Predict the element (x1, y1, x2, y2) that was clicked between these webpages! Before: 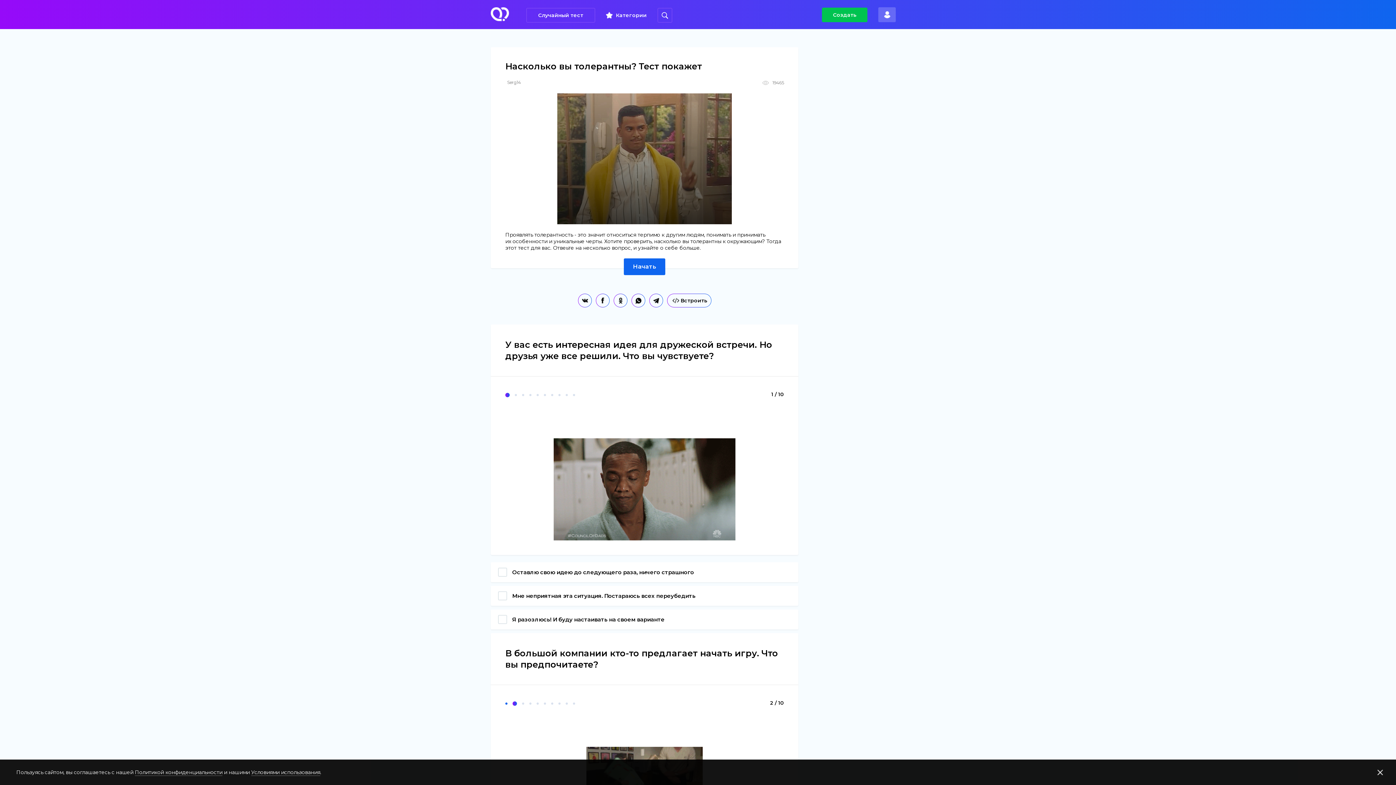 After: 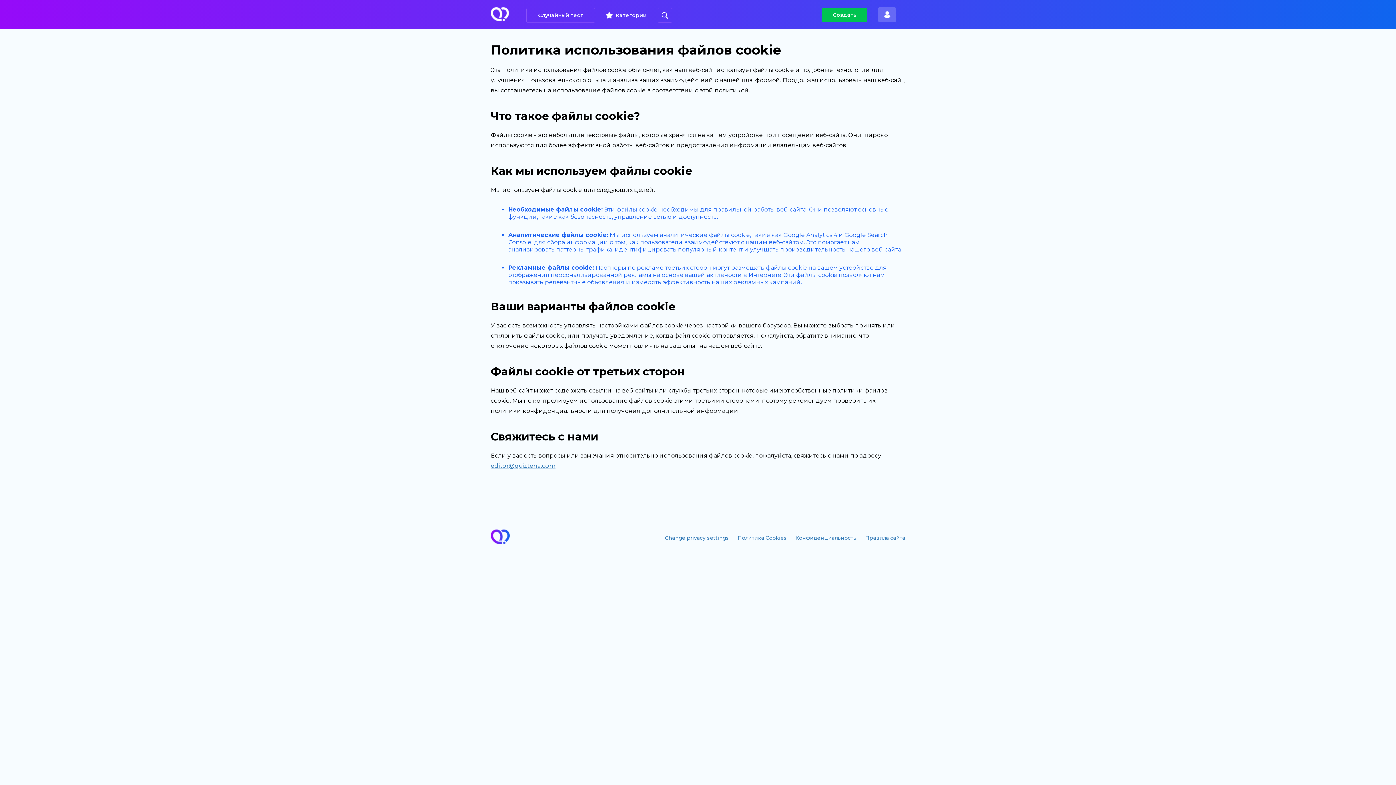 Action: label: Политикой конфиденциальности bbox: (134, 769, 222, 776)